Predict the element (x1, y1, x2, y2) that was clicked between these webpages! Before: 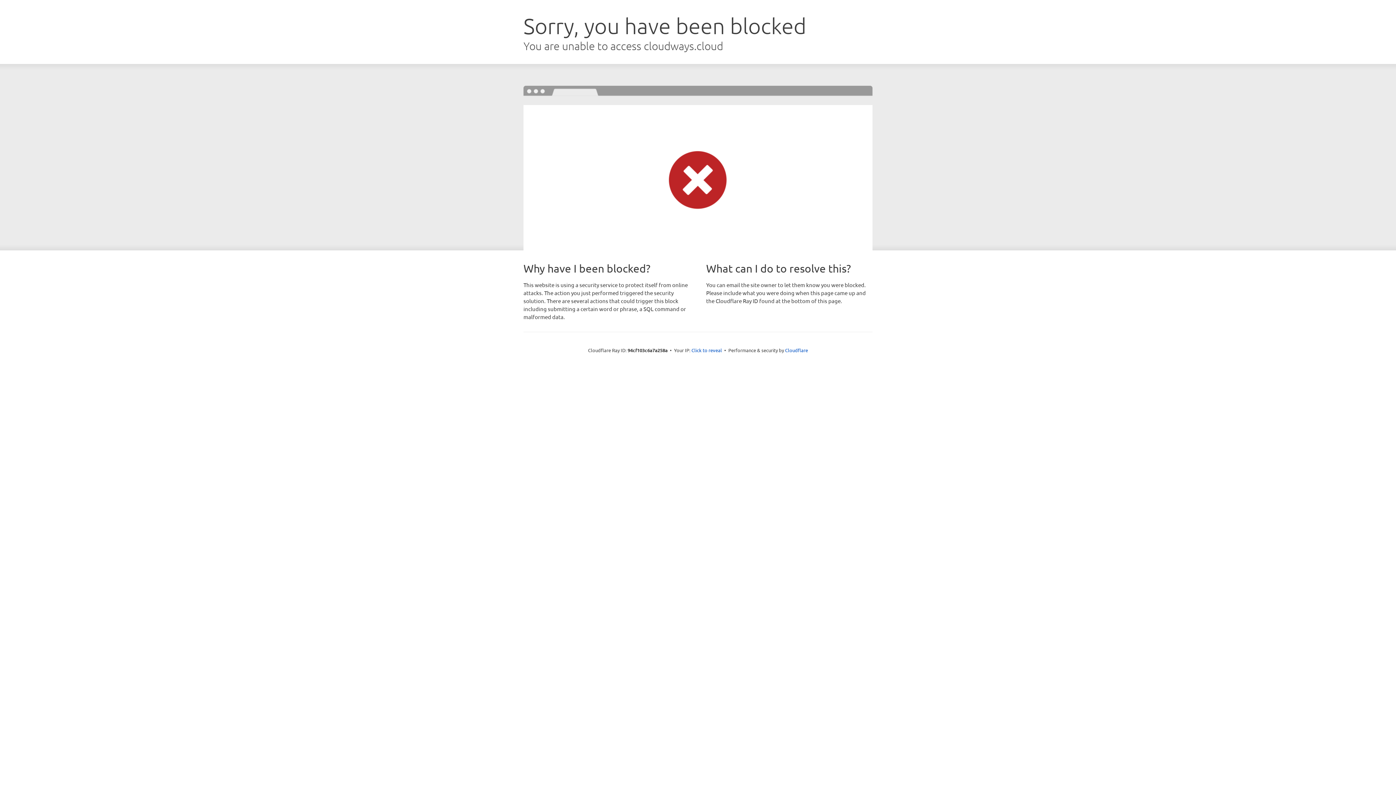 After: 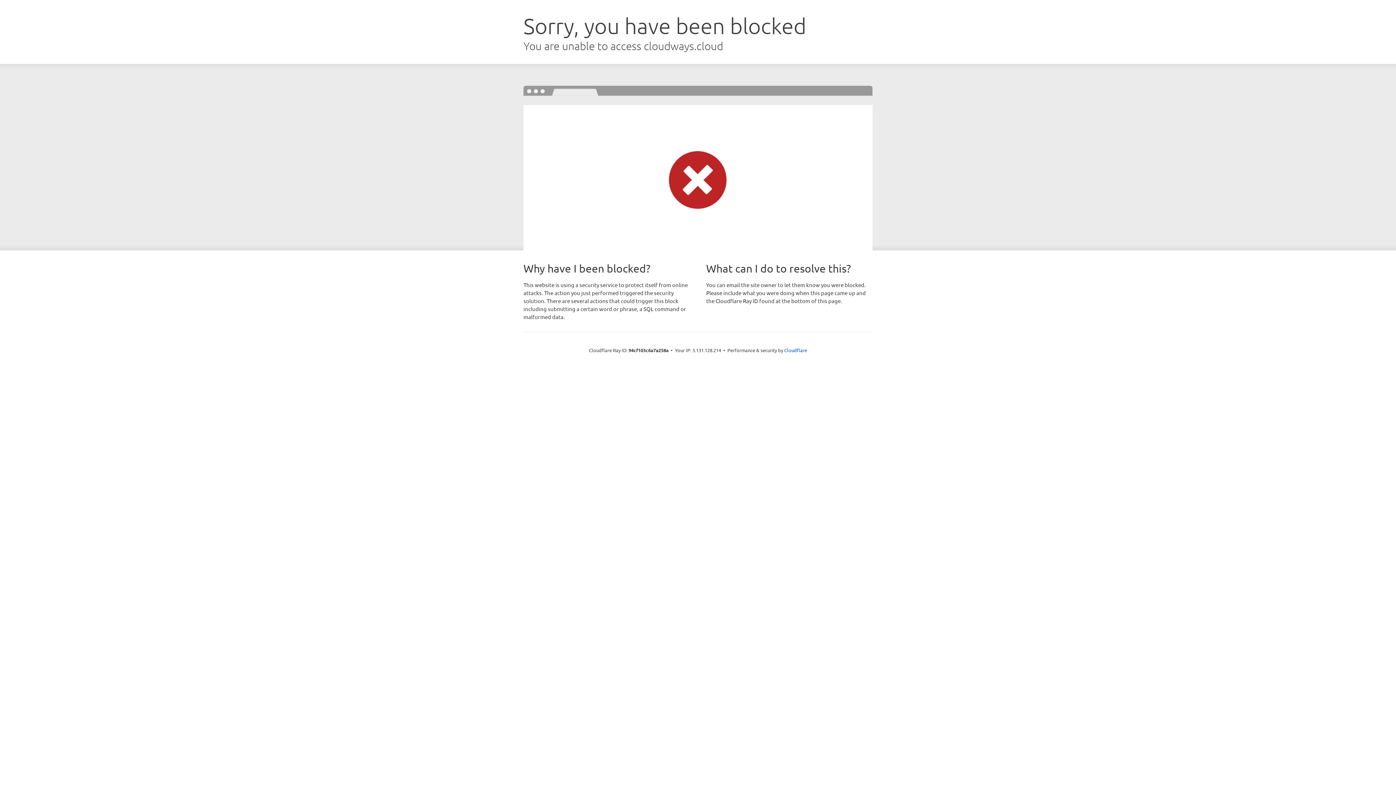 Action: label: Click to reveal bbox: (691, 346, 722, 353)